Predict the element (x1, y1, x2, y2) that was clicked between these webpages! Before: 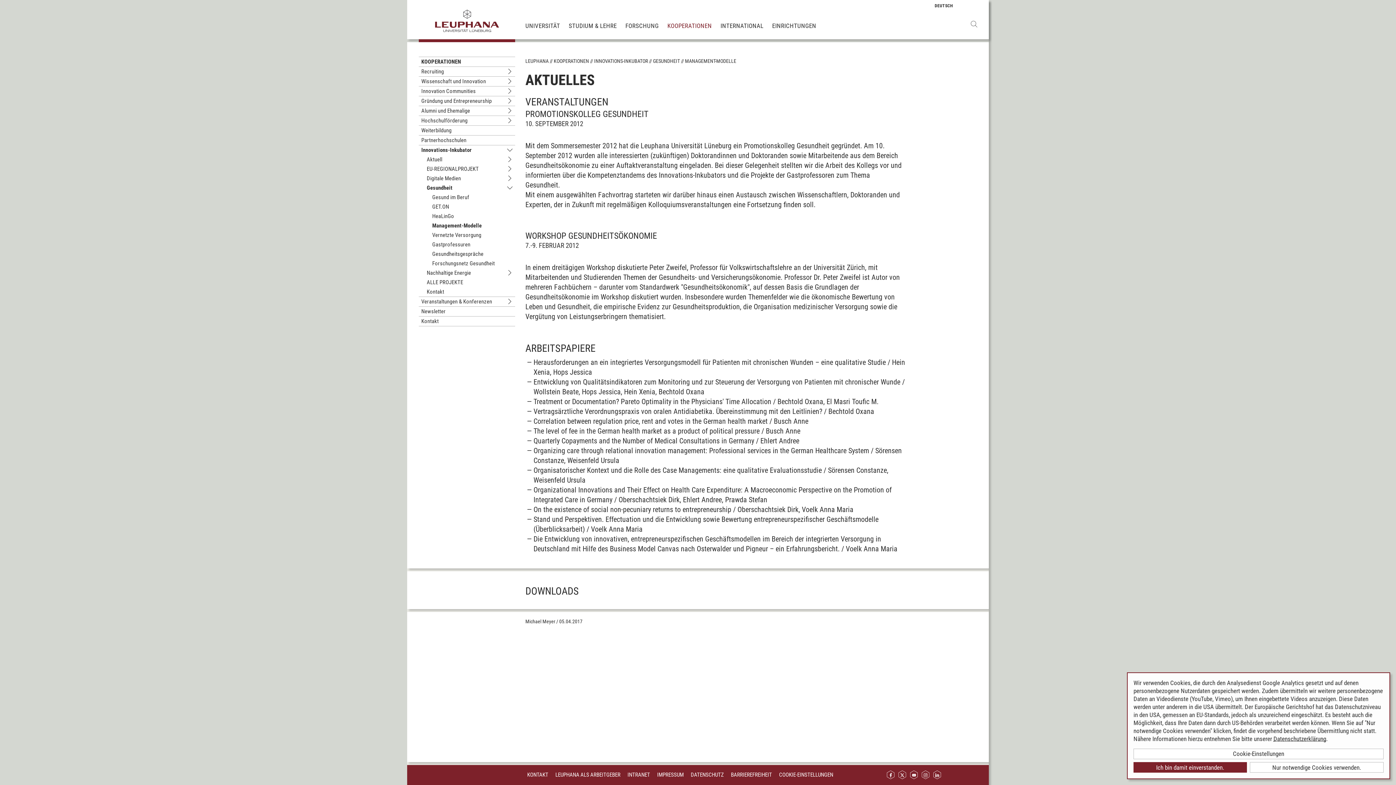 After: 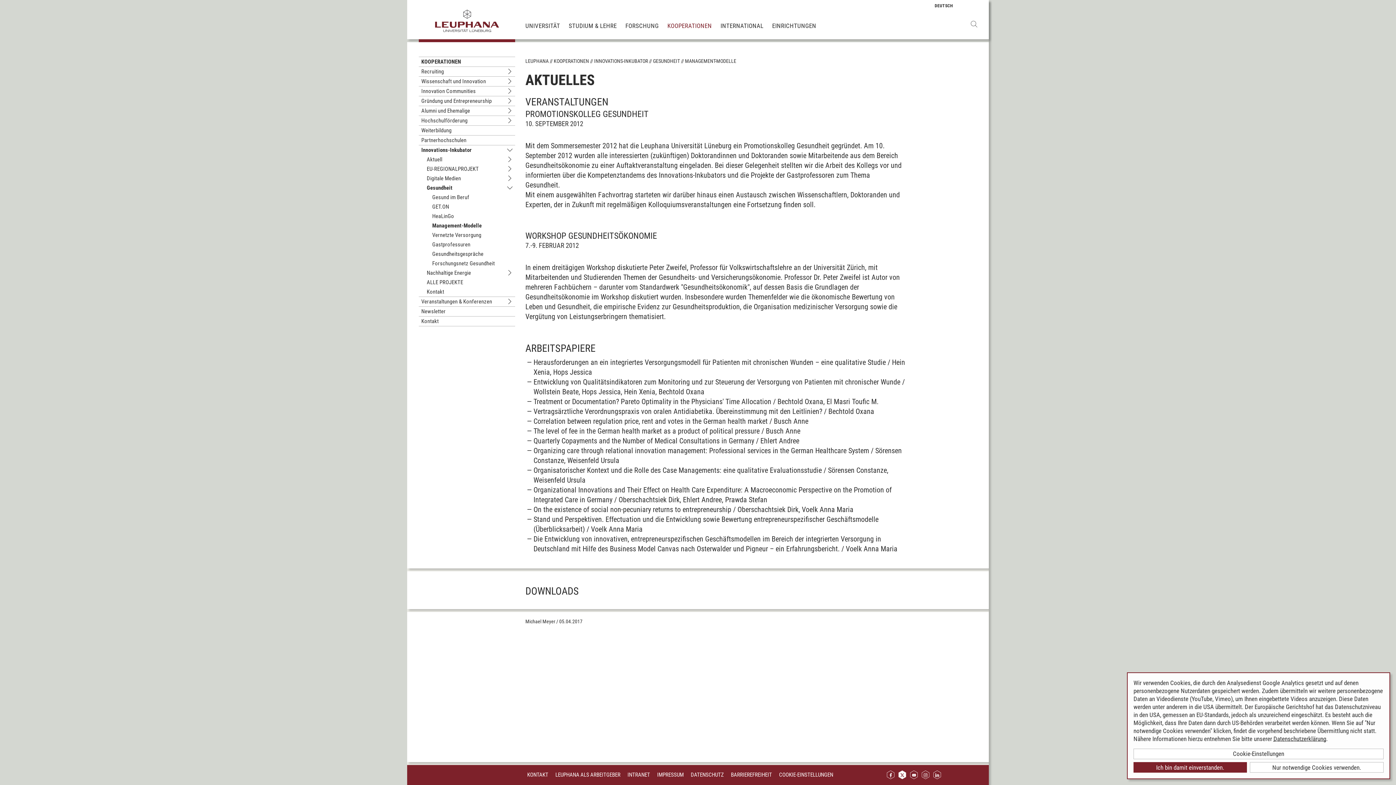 Action: bbox: (898, 769, 907, 781)